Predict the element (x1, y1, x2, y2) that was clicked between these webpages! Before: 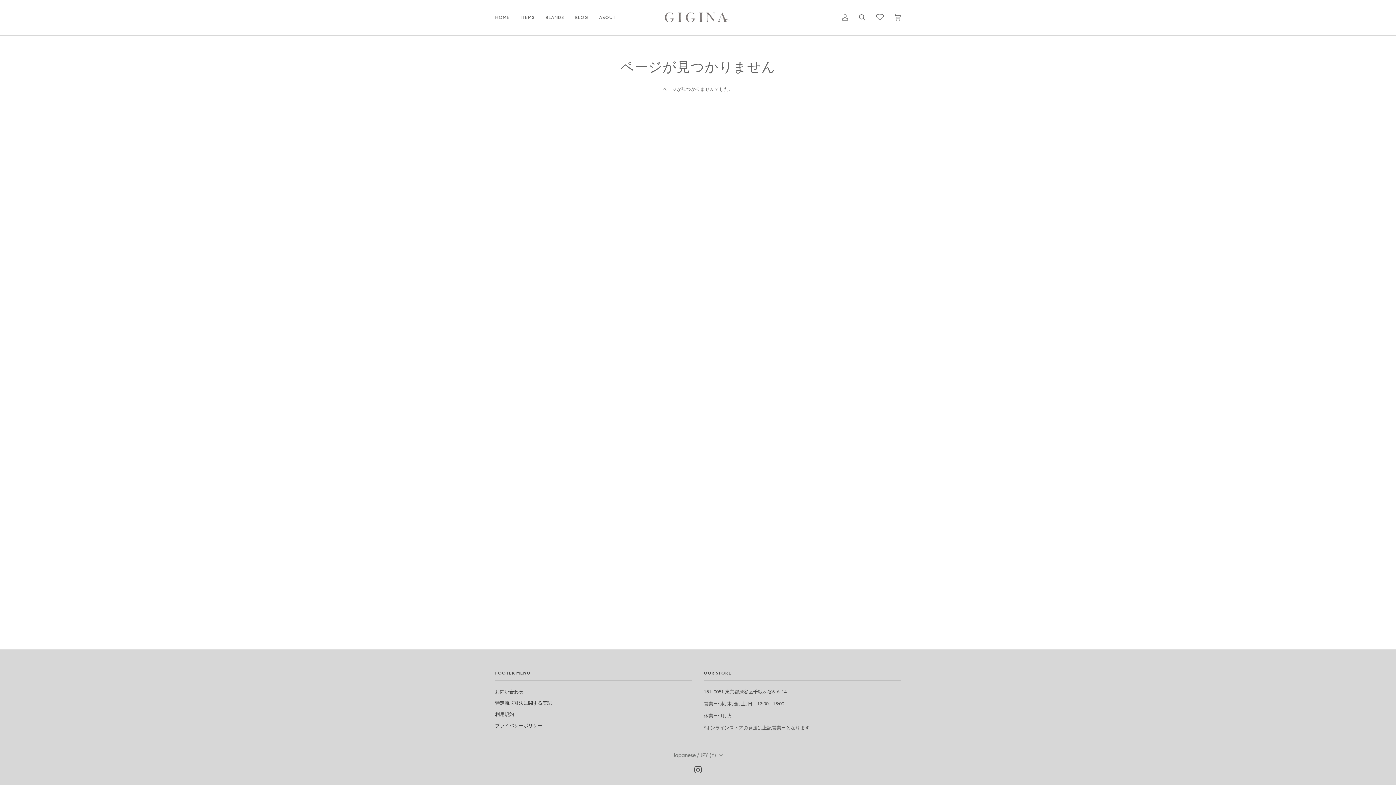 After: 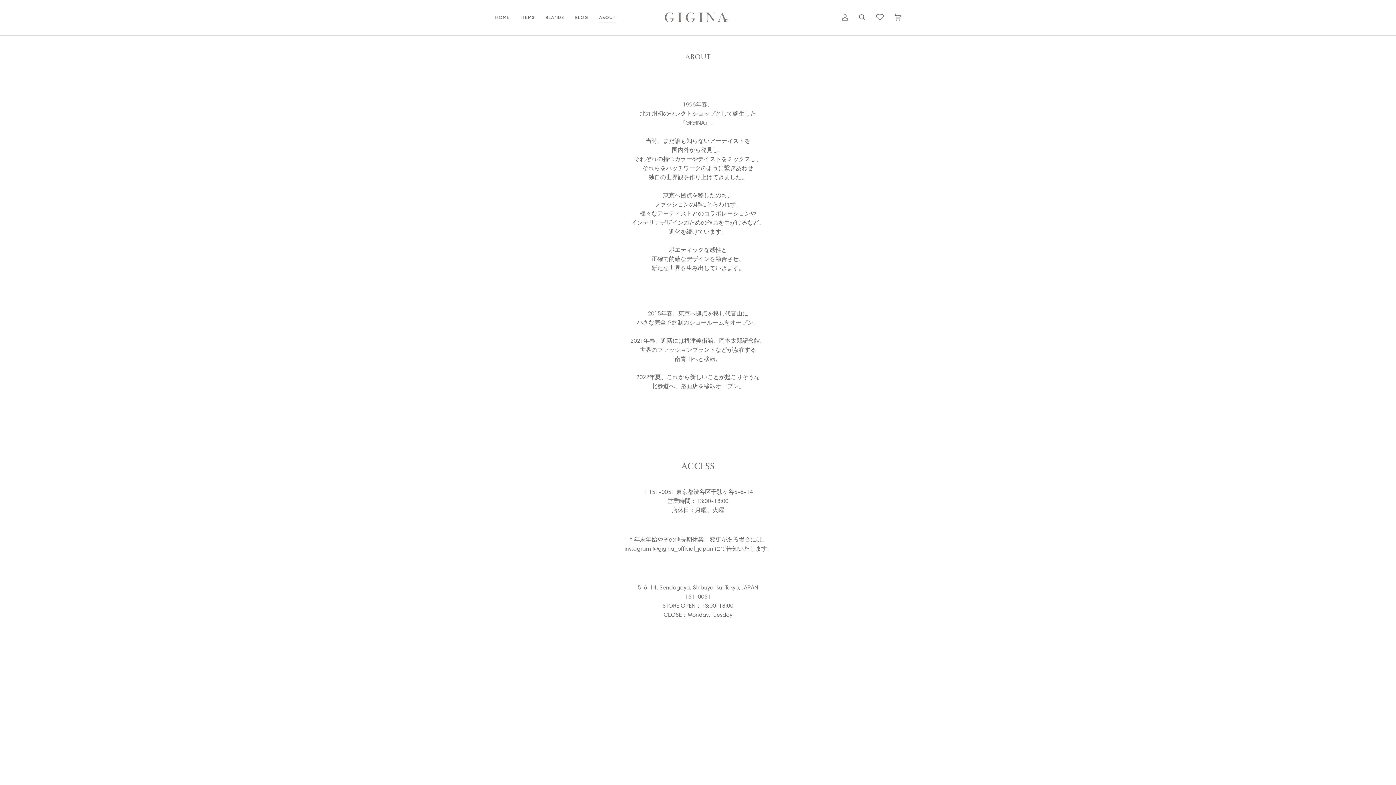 Action: label: ABOUT bbox: (593, 0, 621, 35)